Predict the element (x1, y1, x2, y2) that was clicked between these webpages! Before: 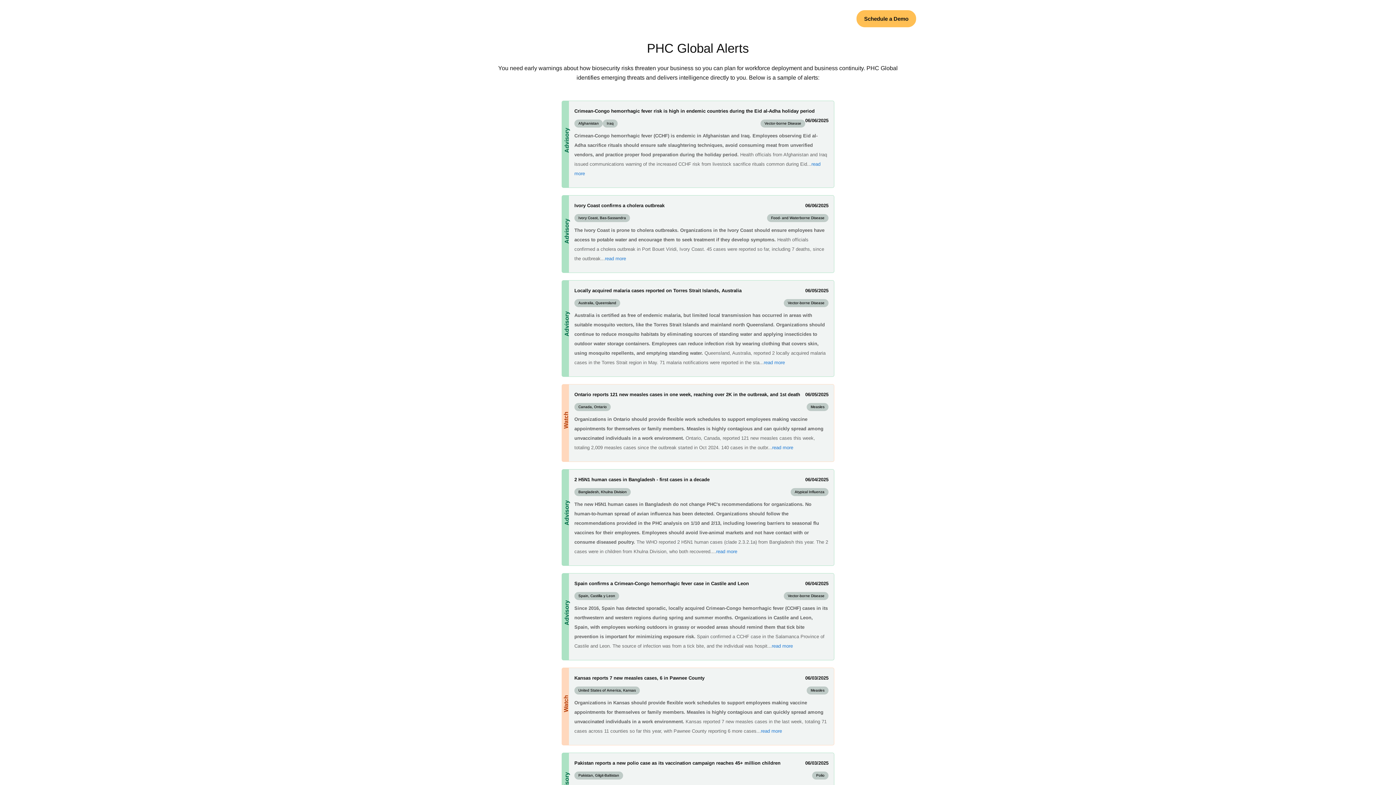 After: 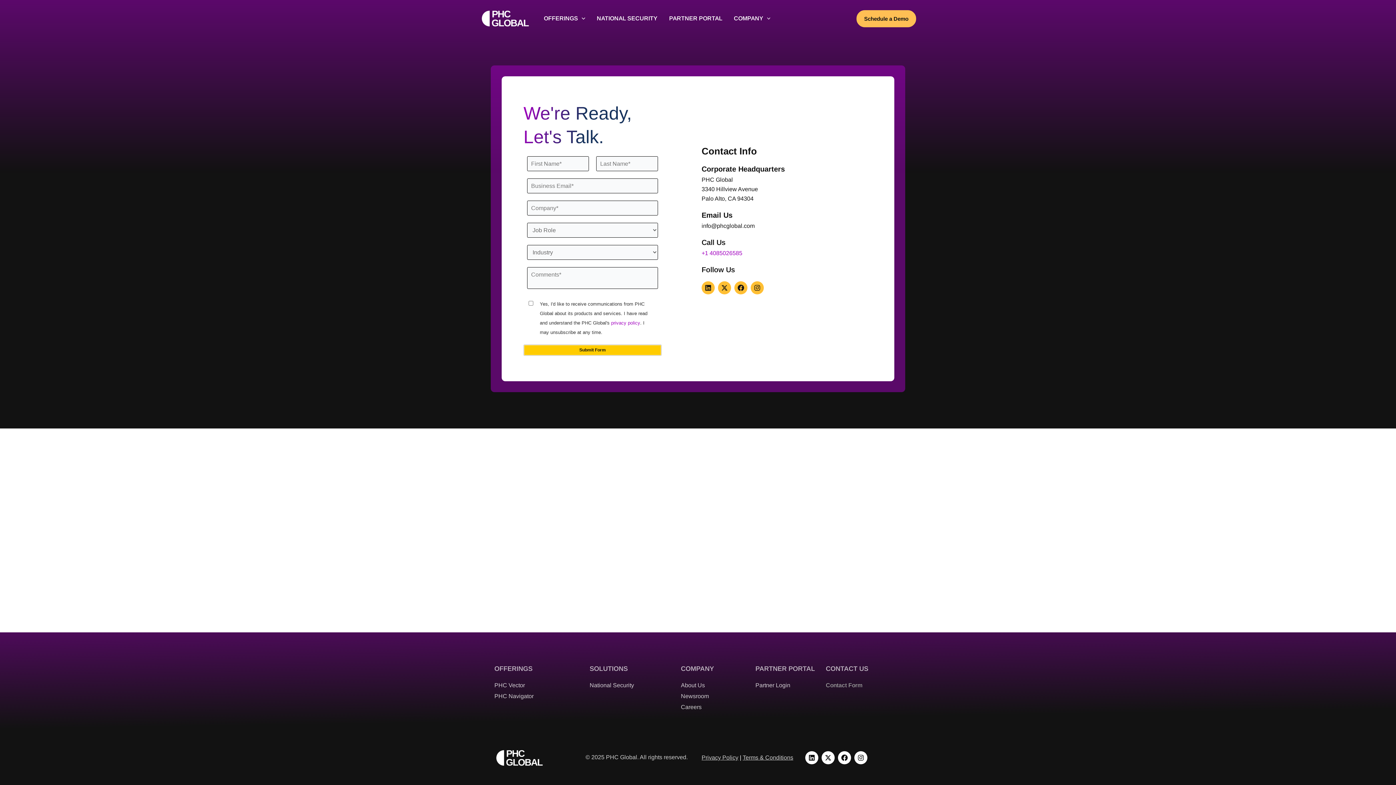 Action: bbox: (856, 10, 916, 27) label: Schedule a Demo